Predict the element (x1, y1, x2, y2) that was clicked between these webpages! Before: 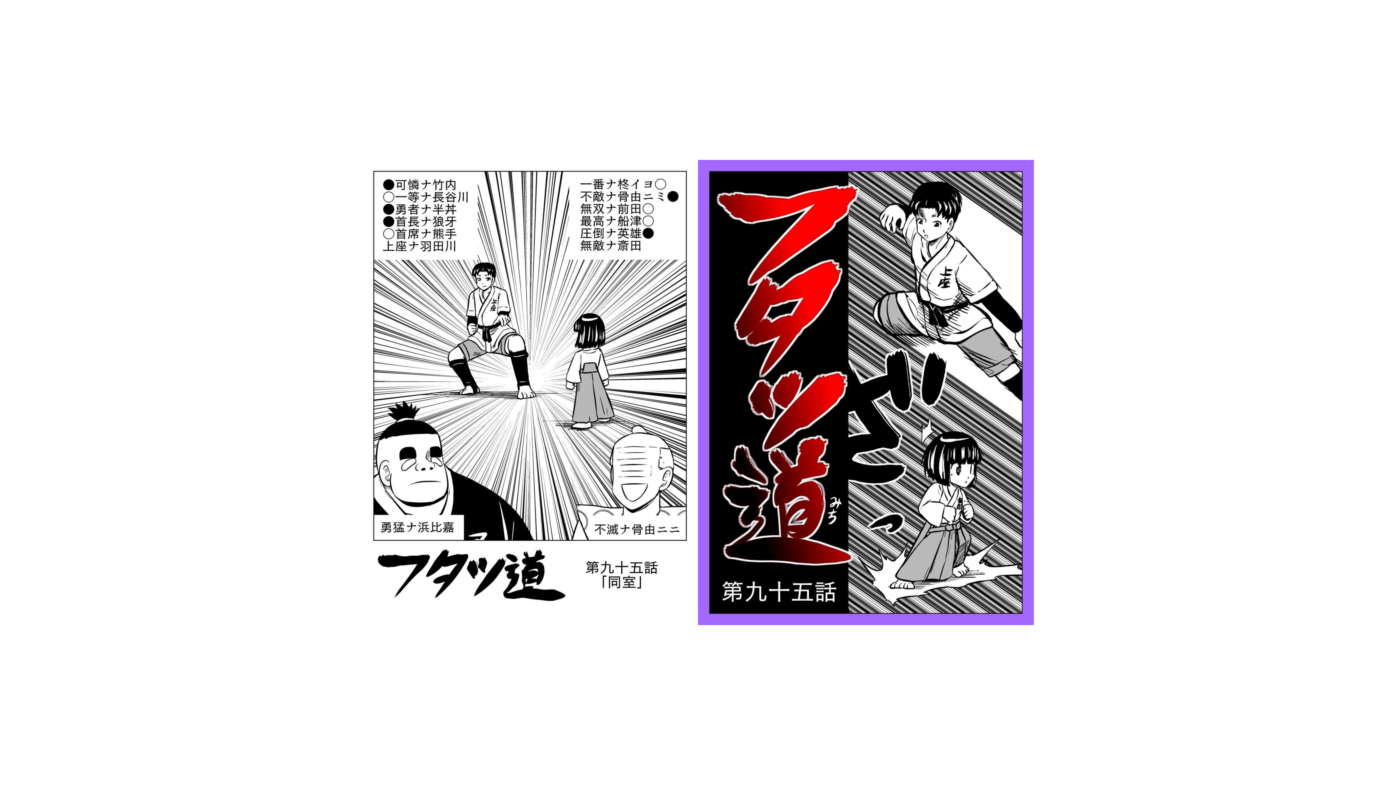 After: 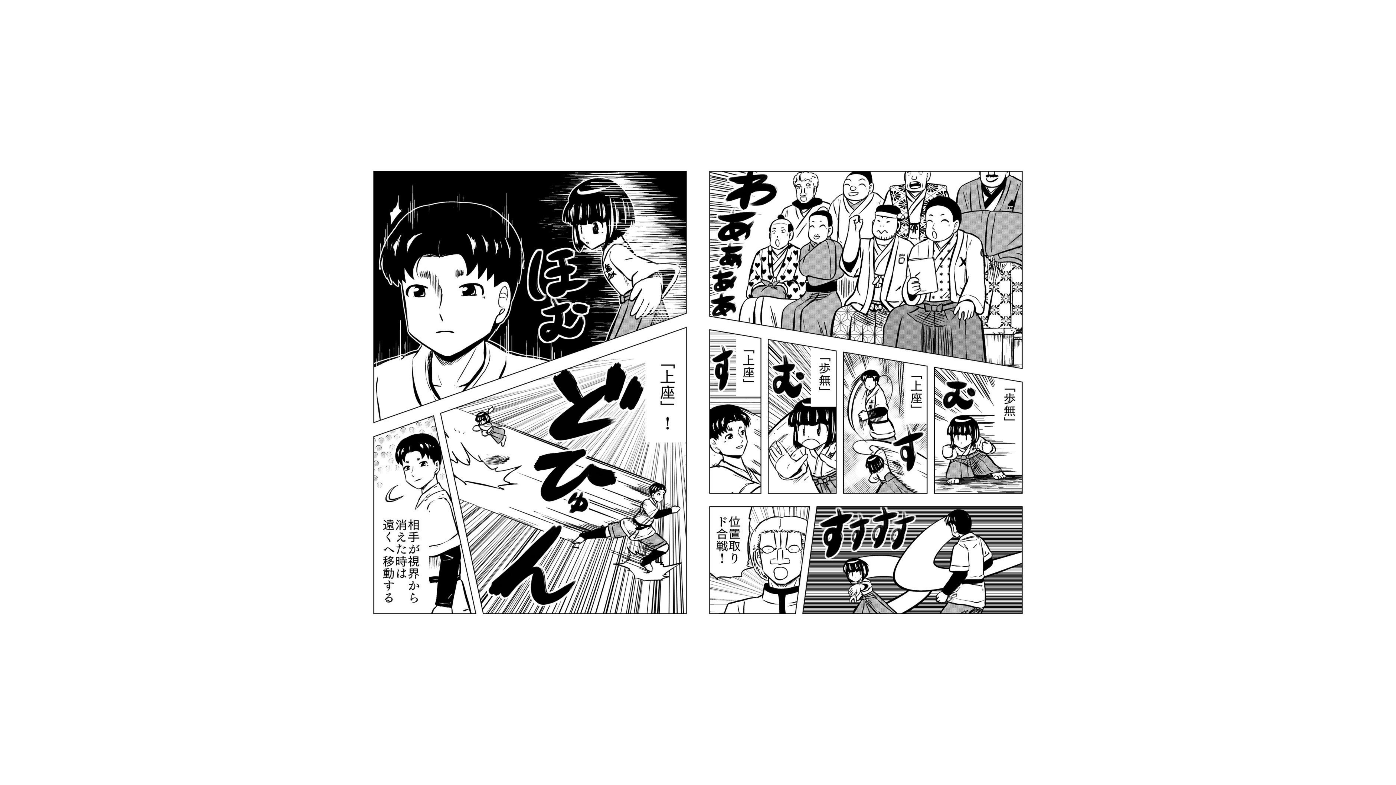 Action: bbox: (0, 0, 418, 785)